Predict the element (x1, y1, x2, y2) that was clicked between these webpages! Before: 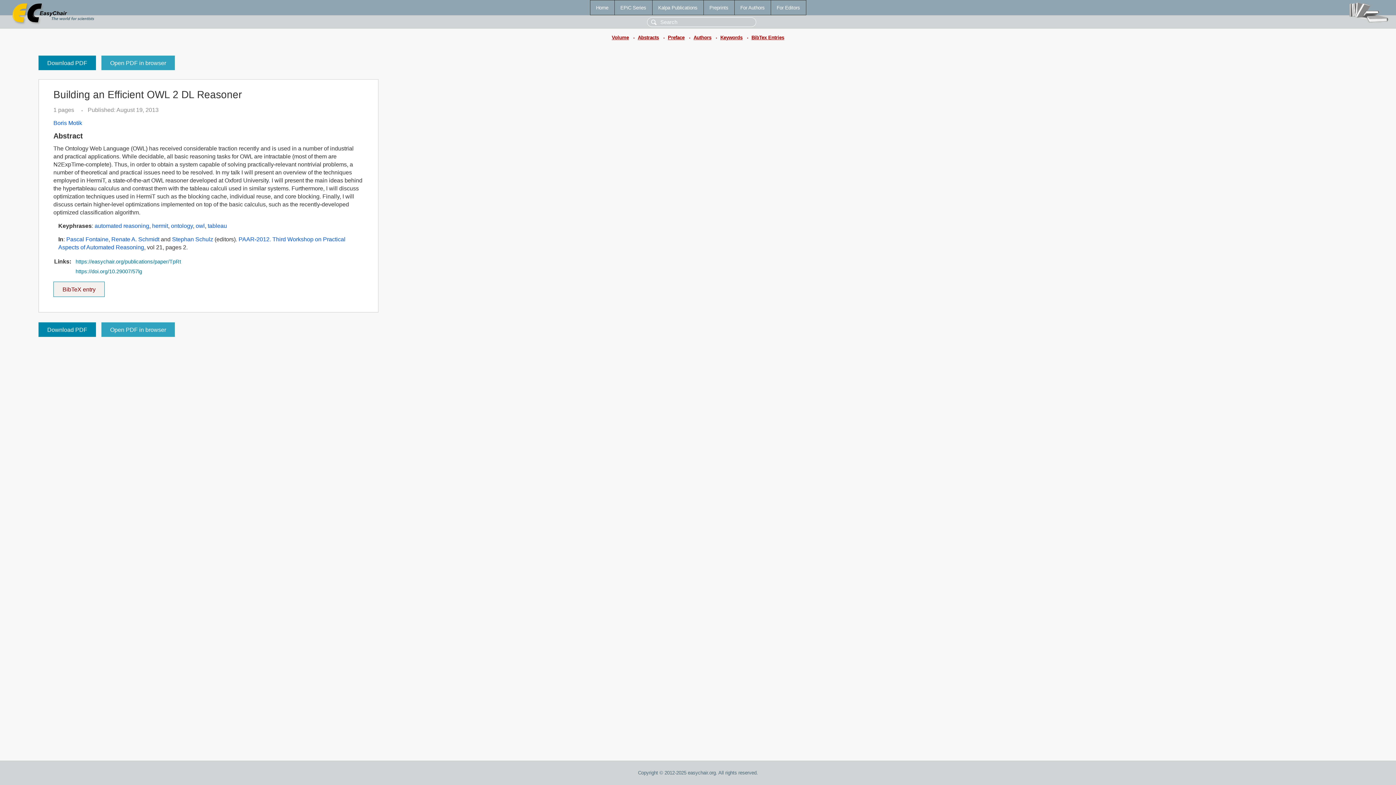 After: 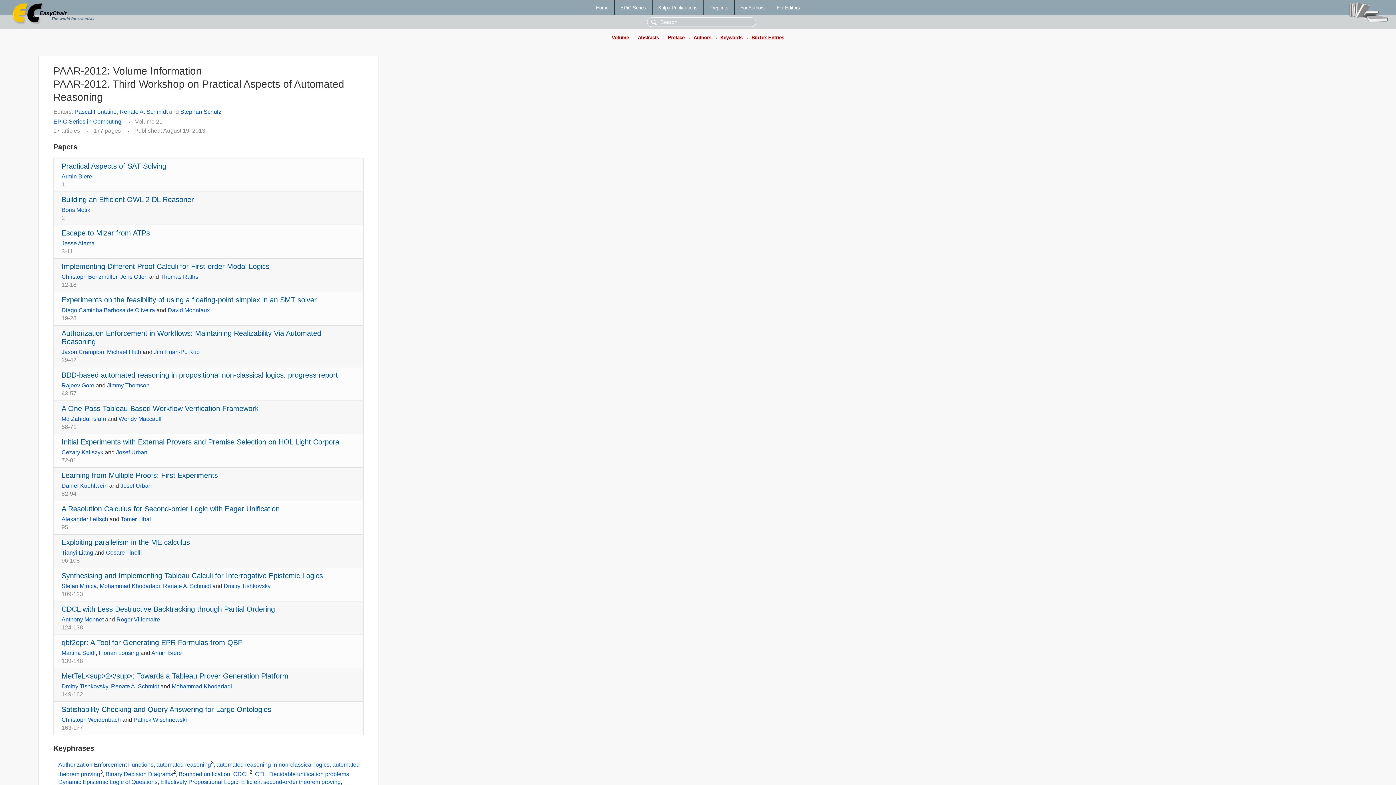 Action: label: Volume bbox: (611, 34, 629, 40)